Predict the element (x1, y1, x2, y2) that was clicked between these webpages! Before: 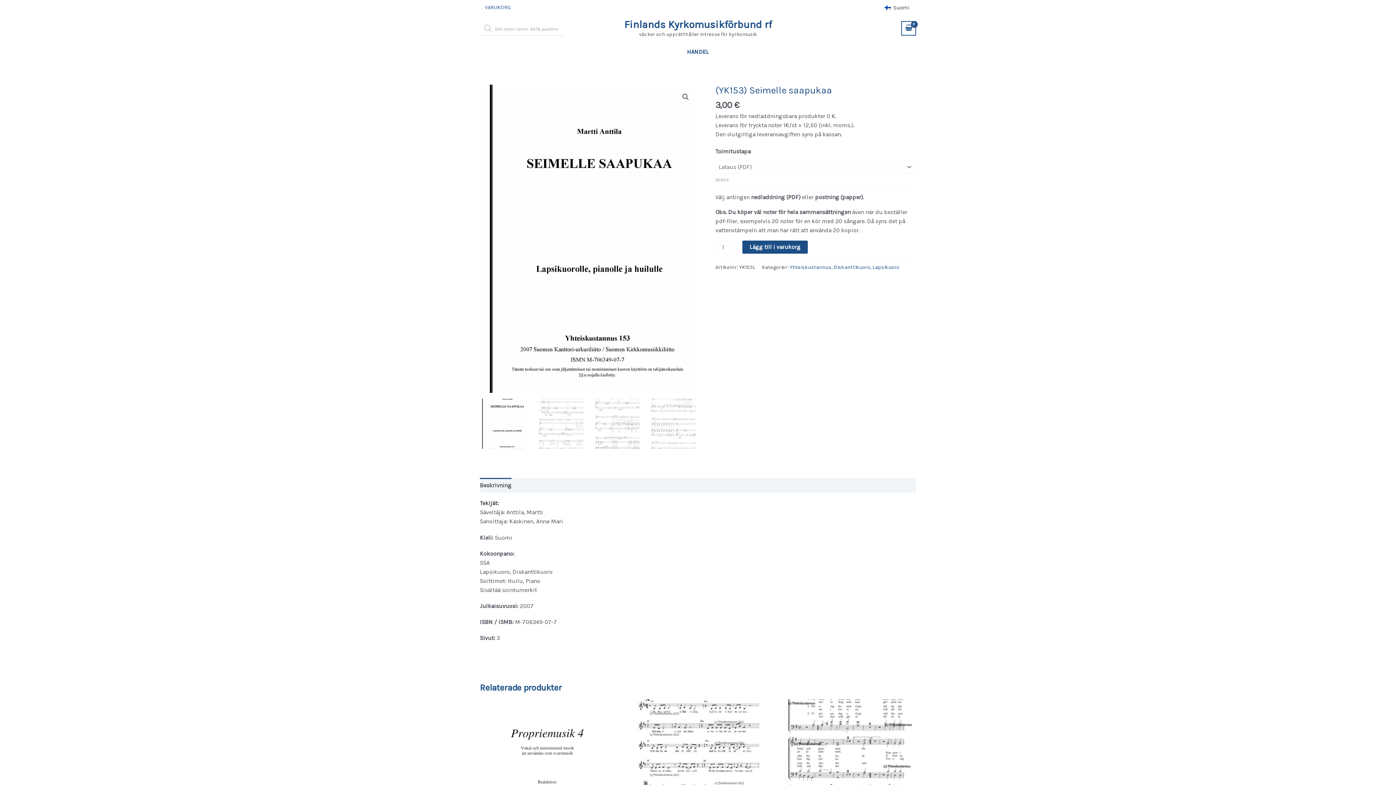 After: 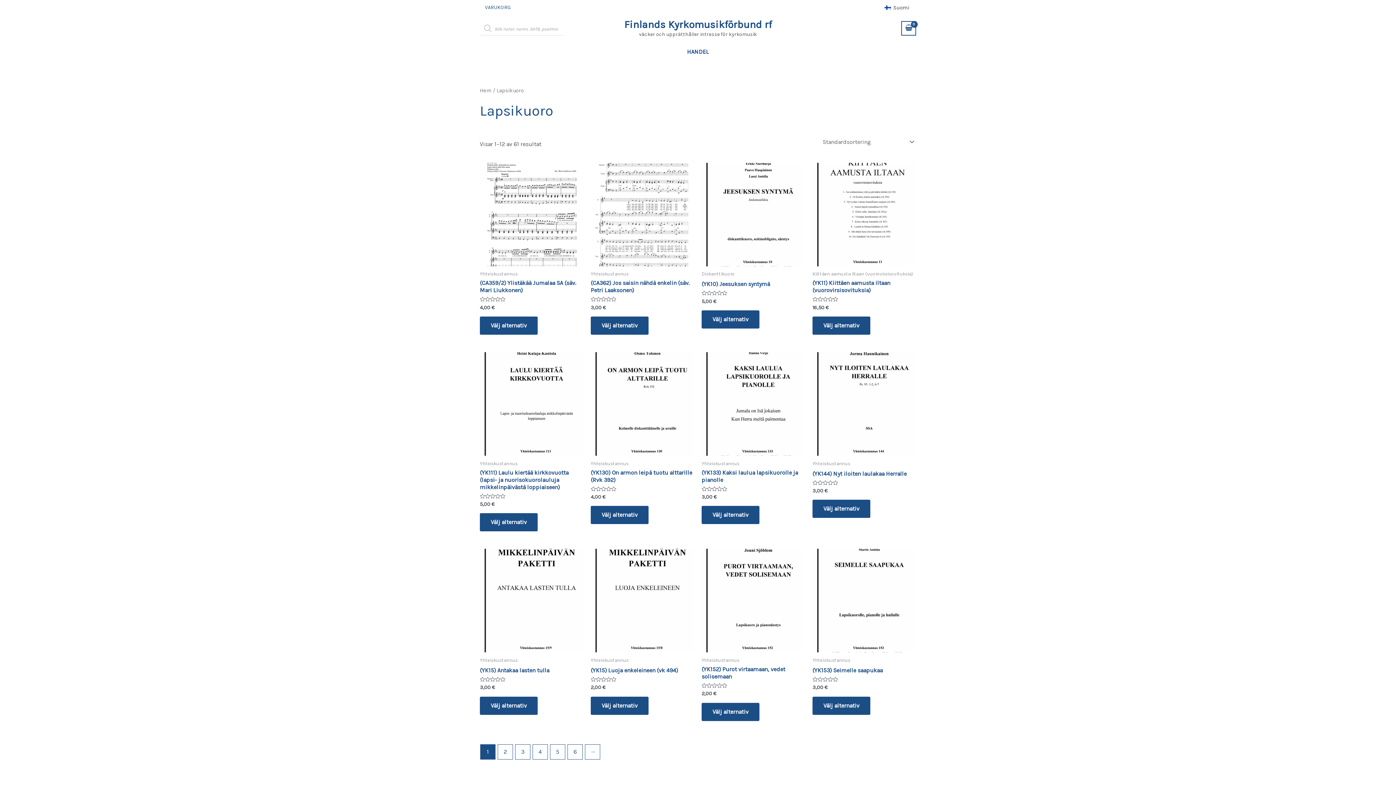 Action: bbox: (872, 264, 899, 270) label: Lapsikuoro